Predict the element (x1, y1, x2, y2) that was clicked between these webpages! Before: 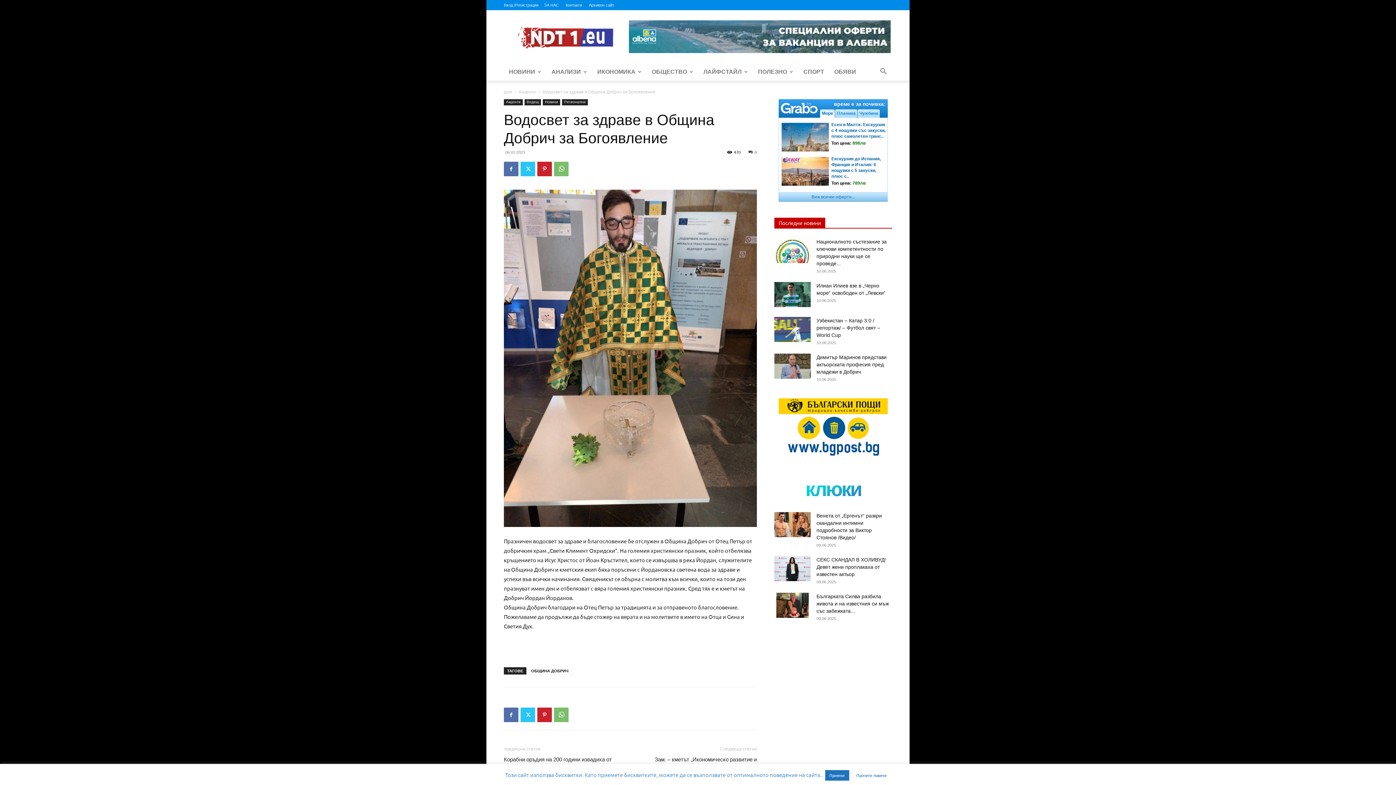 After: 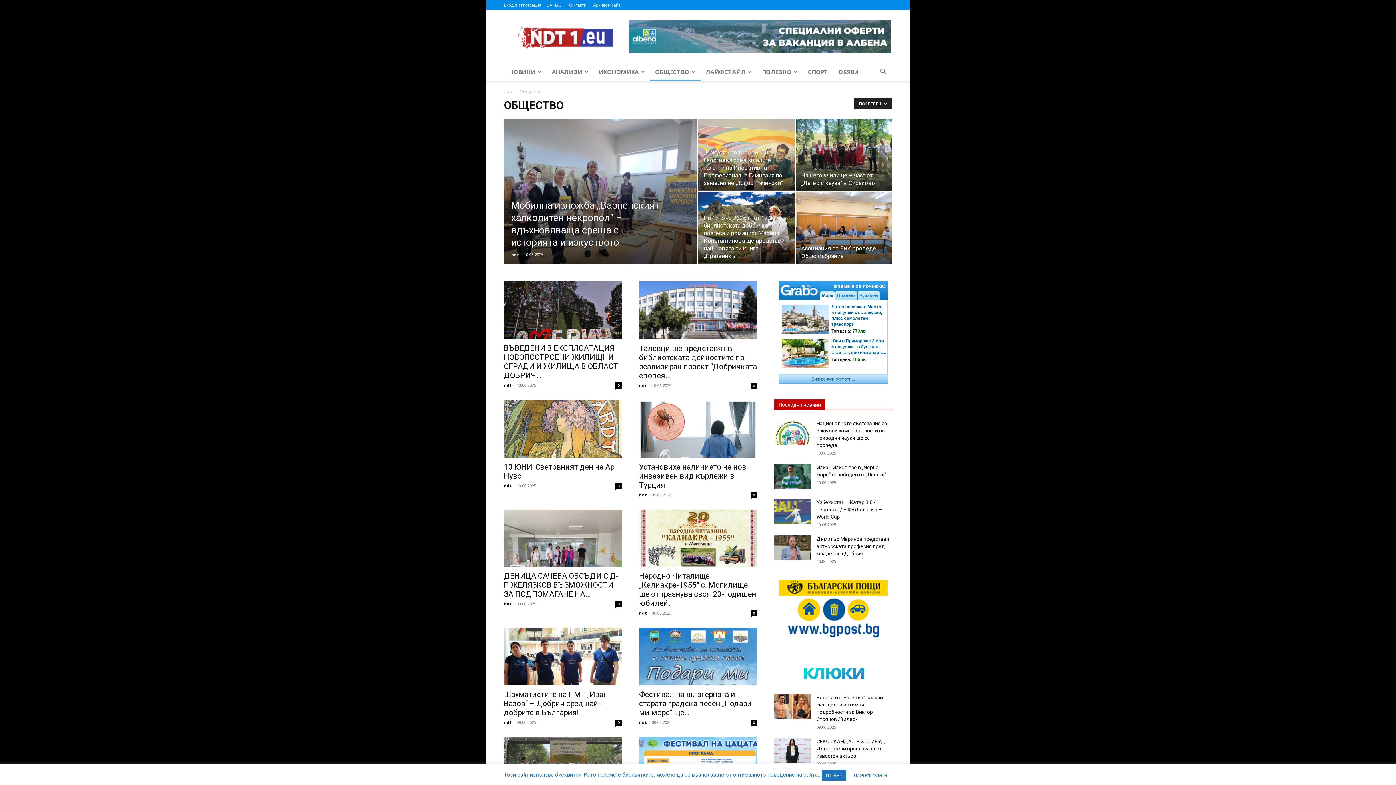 Action: label: ОБЩЕСТВО bbox: (646, 63, 698, 80)